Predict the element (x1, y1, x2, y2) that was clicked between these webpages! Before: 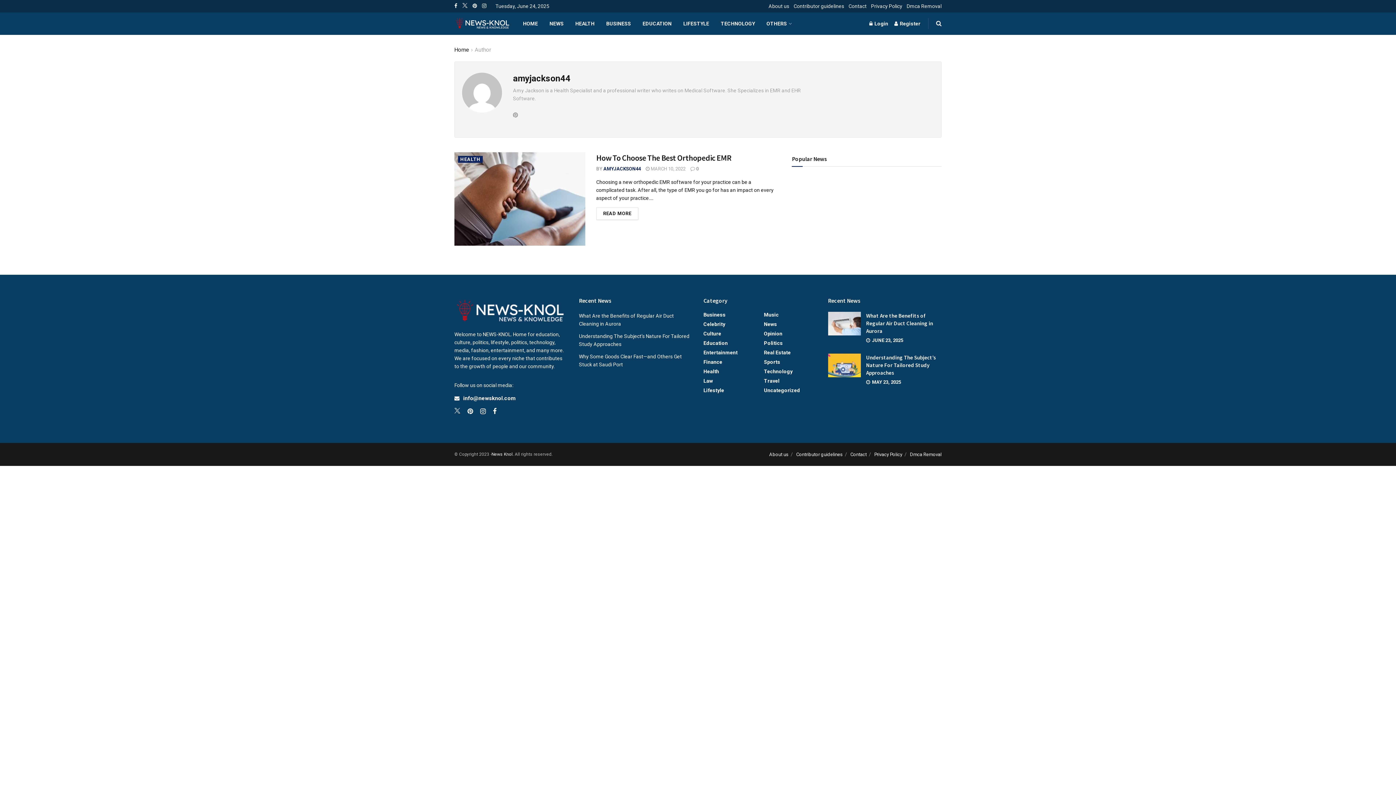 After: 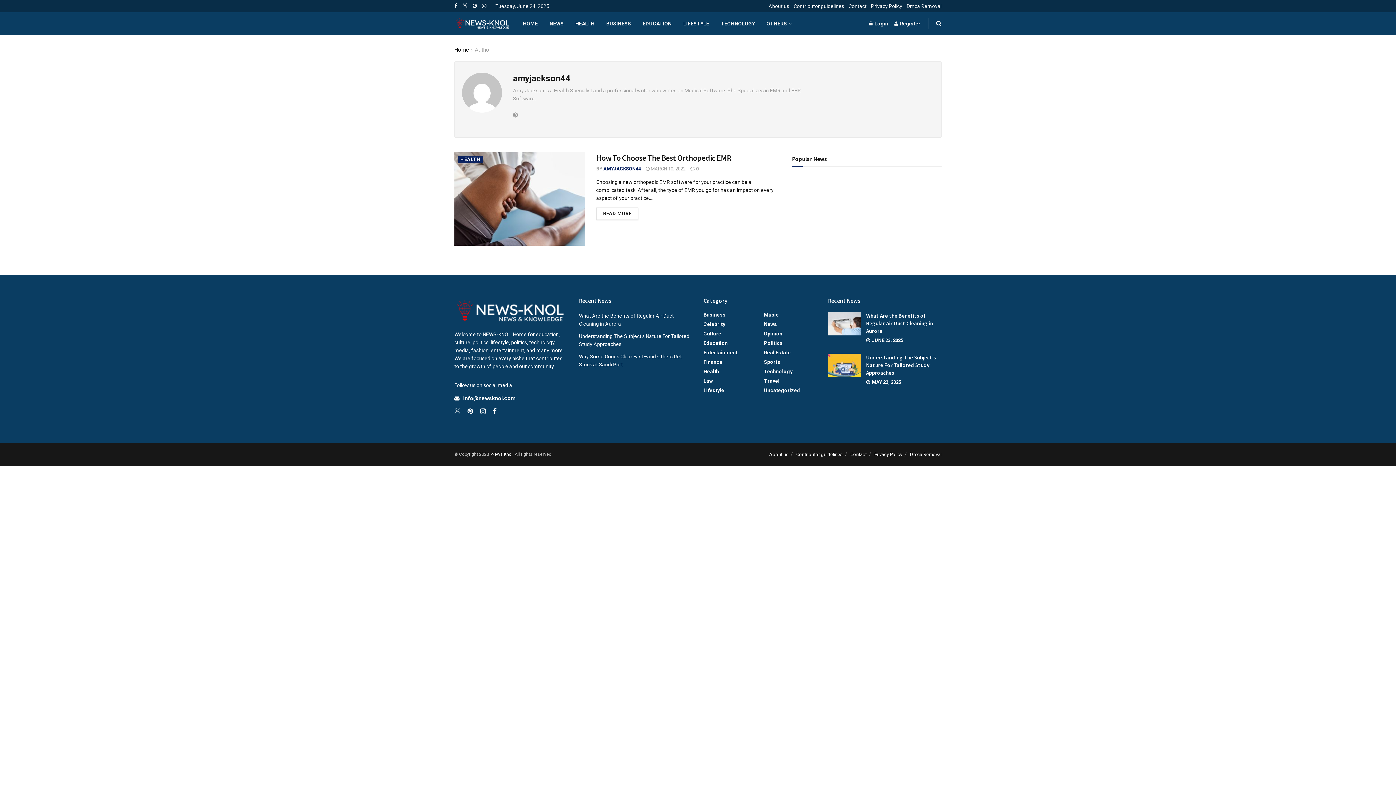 Action: bbox: (454, 408, 460, 416)